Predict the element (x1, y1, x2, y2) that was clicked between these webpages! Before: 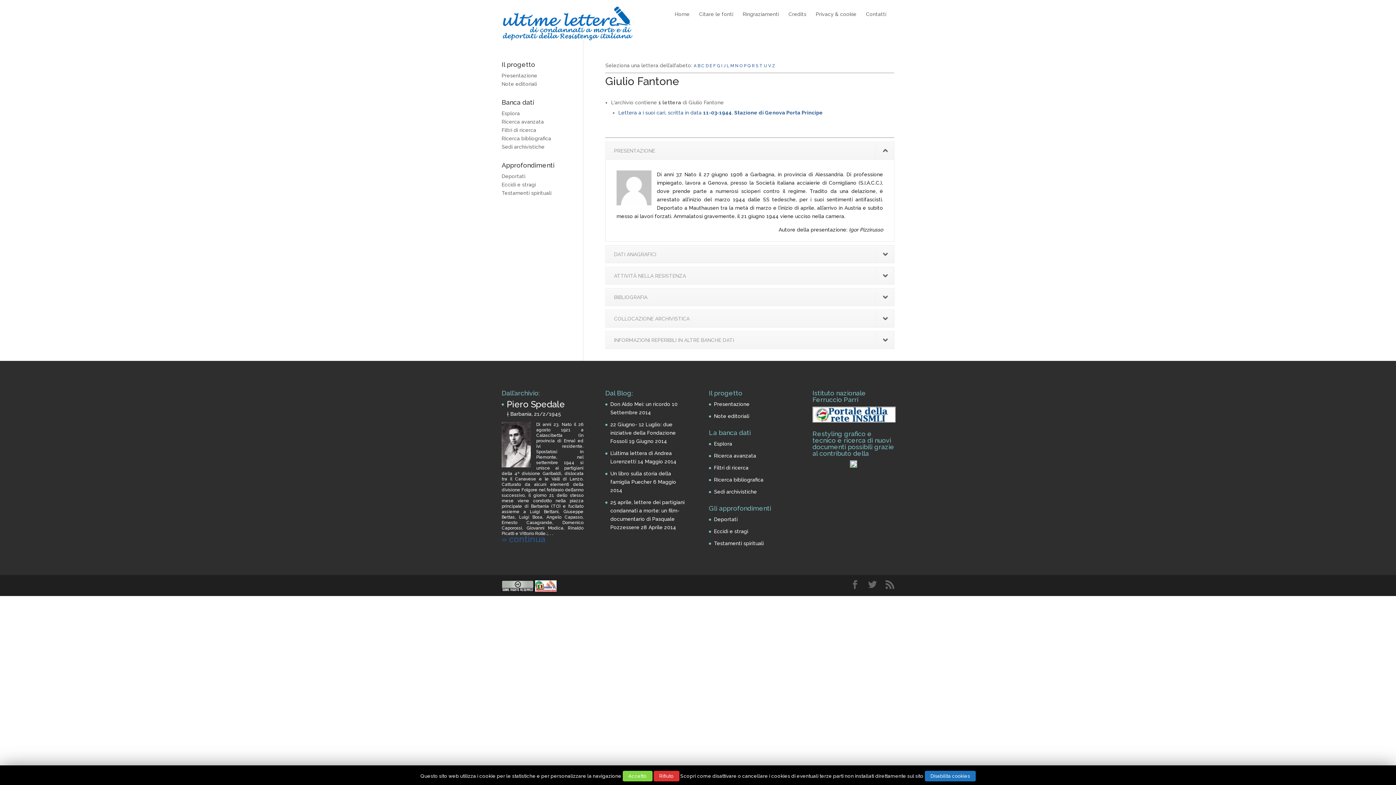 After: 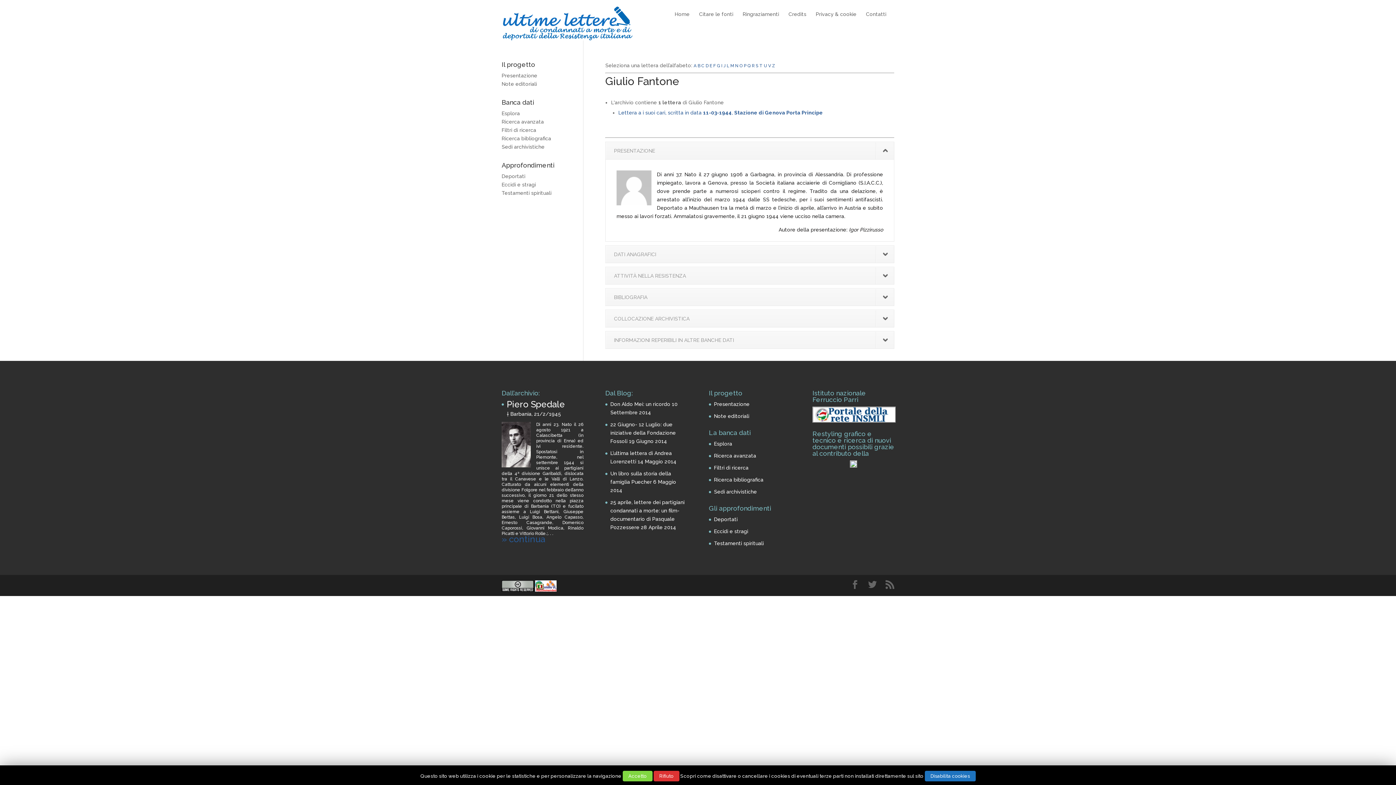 Action: bbox: (850, 463, 857, 469)